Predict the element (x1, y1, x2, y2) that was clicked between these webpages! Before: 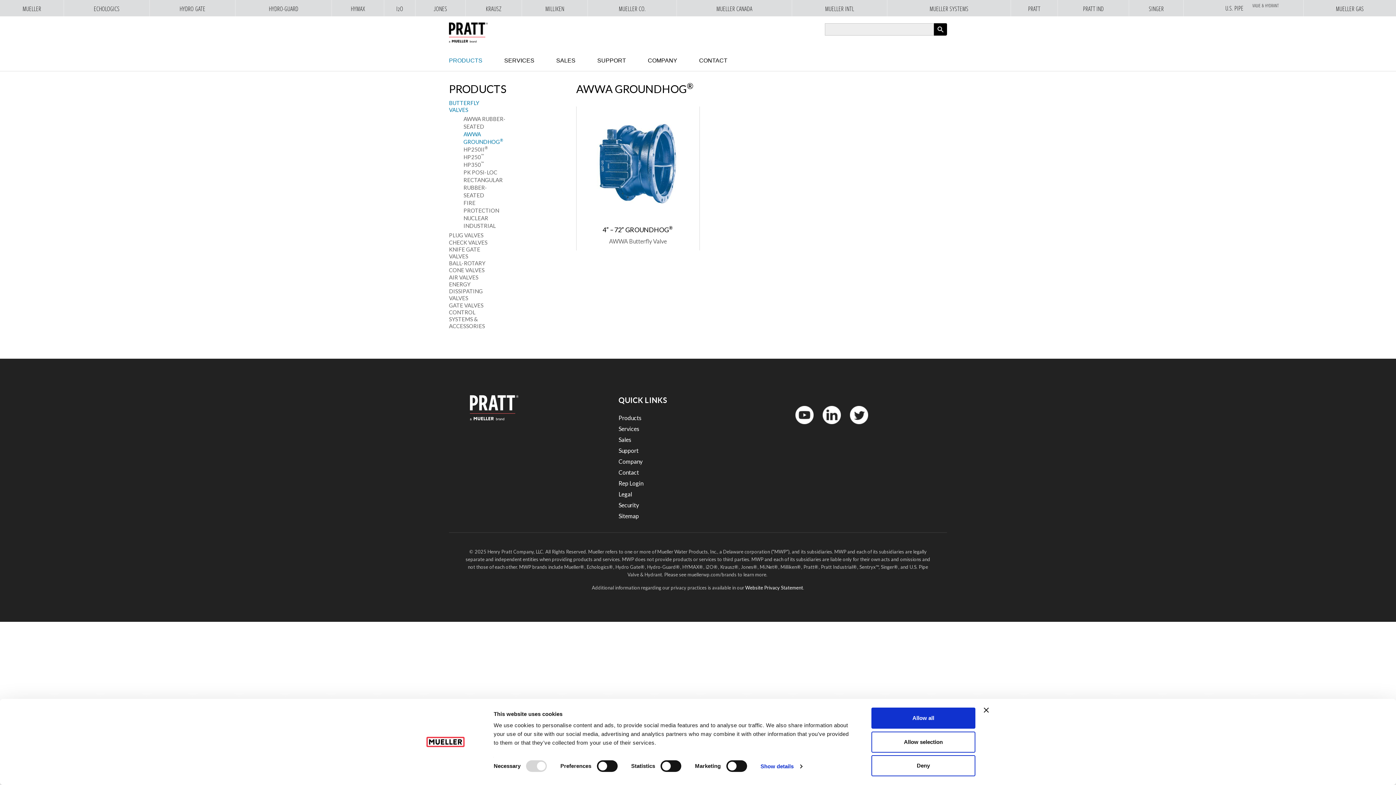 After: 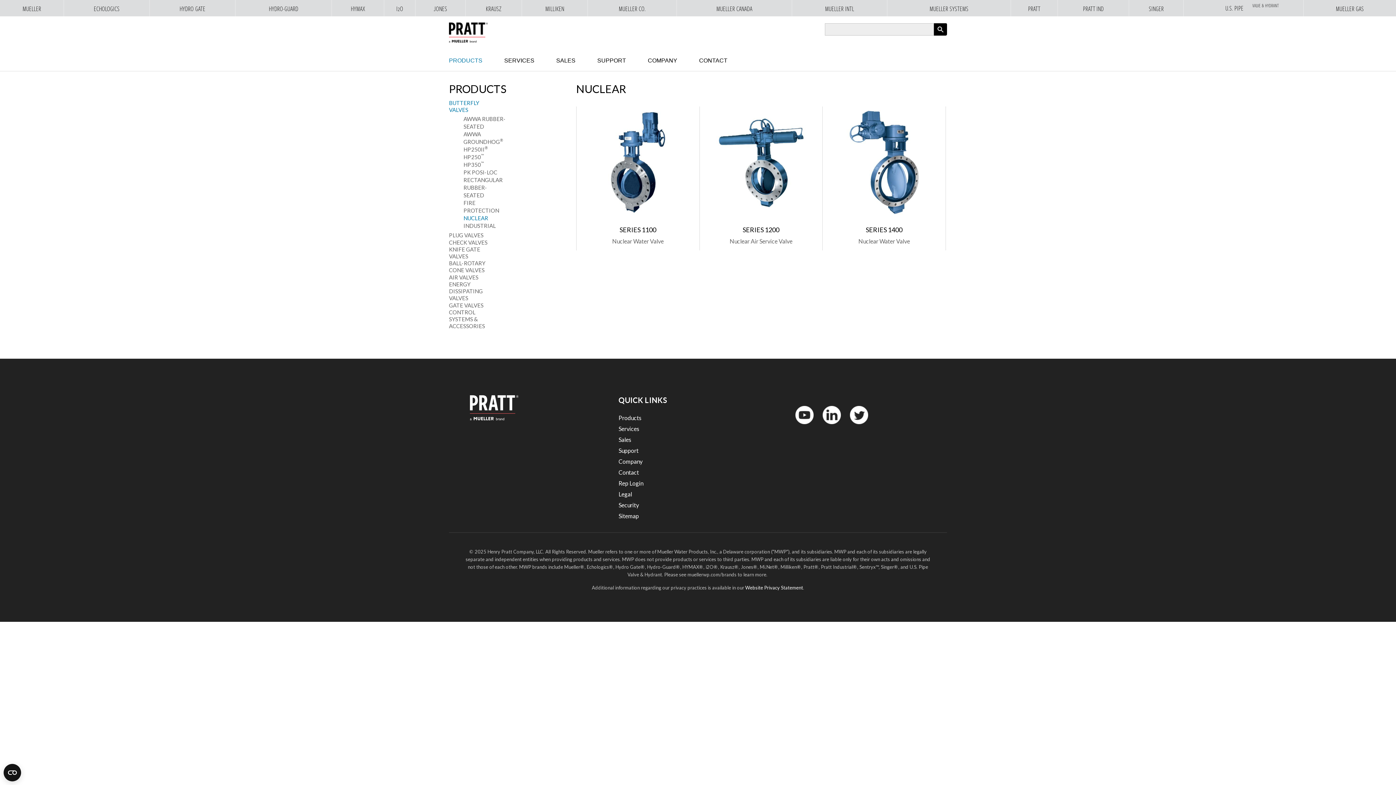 Action: bbox: (463, 214, 488, 222) label: NUCLEAR